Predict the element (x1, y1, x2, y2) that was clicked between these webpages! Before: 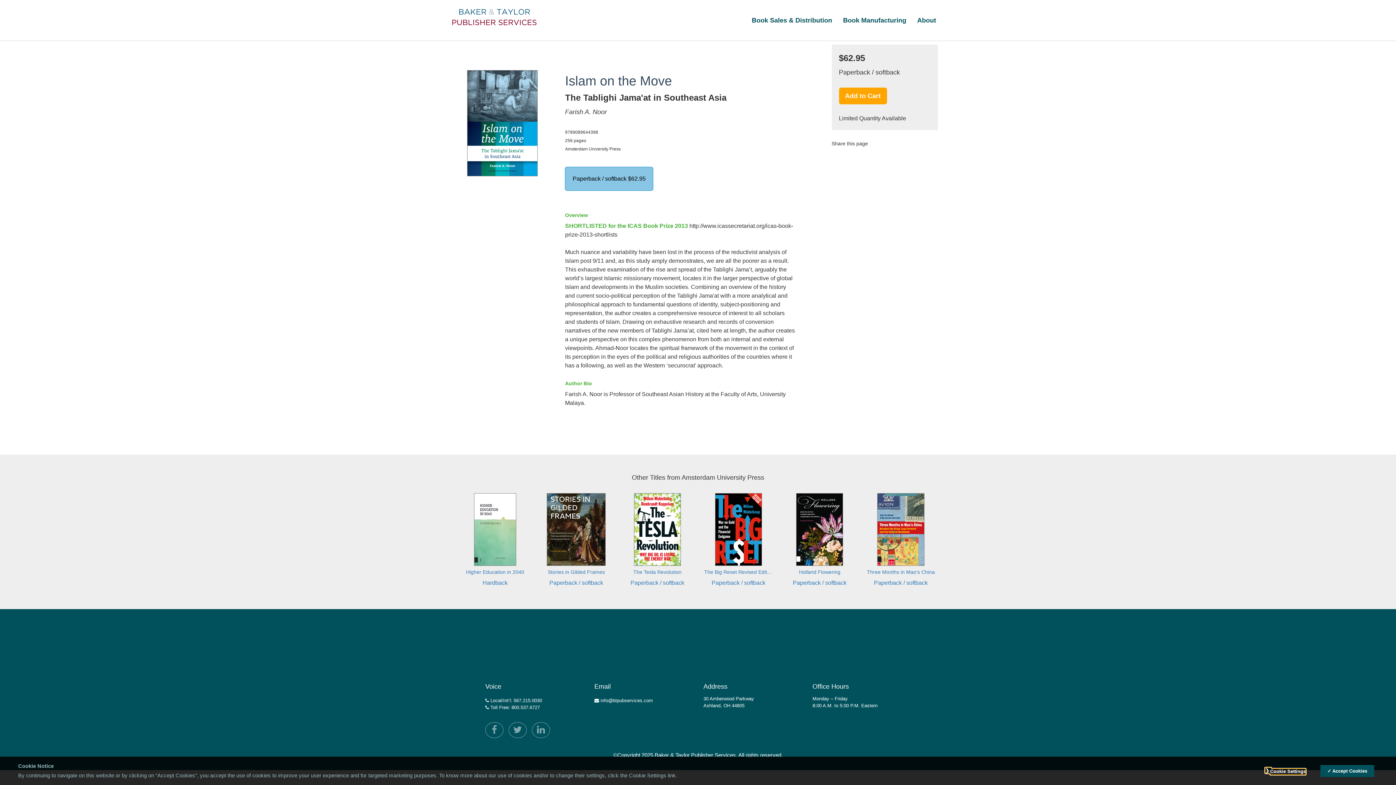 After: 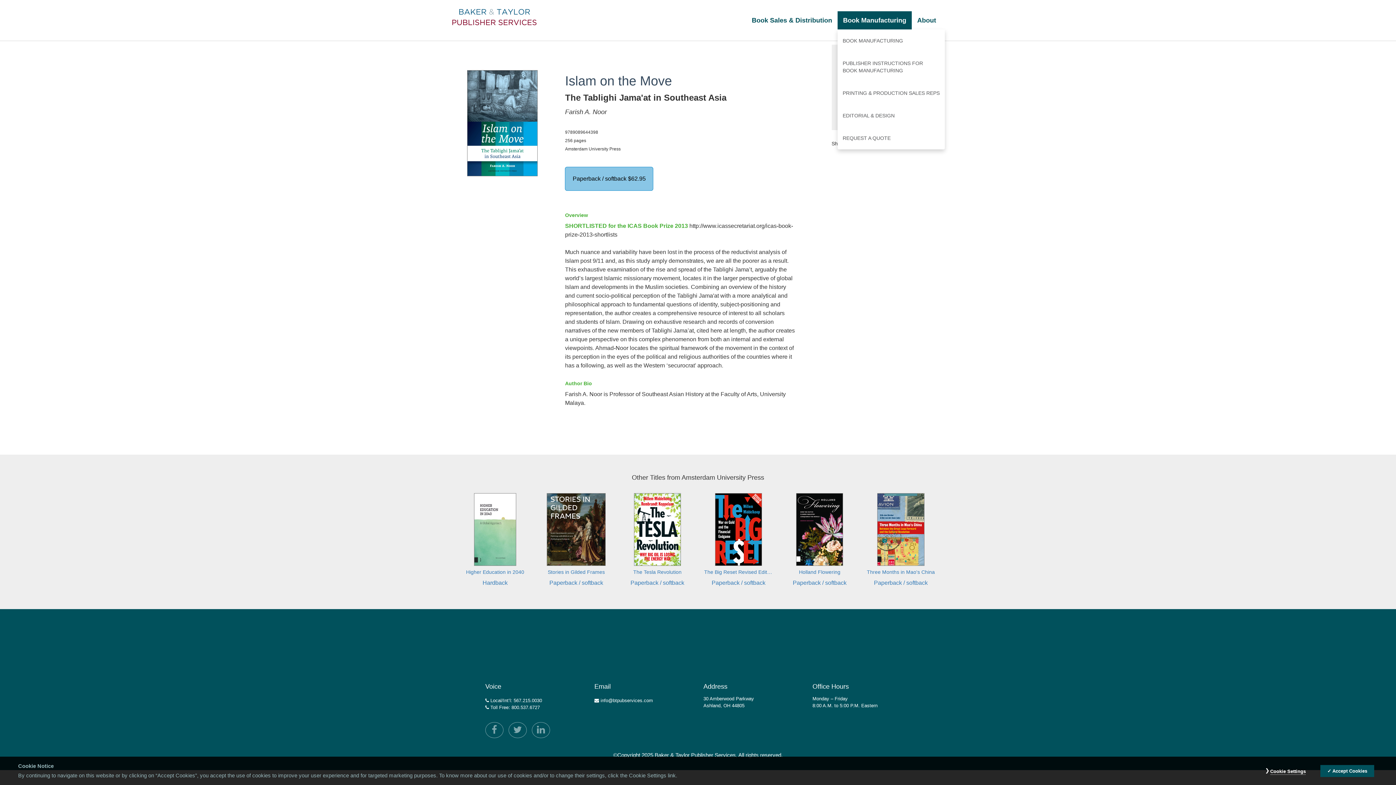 Action: label: Book Manufacturing bbox: (837, 11, 912, 29)